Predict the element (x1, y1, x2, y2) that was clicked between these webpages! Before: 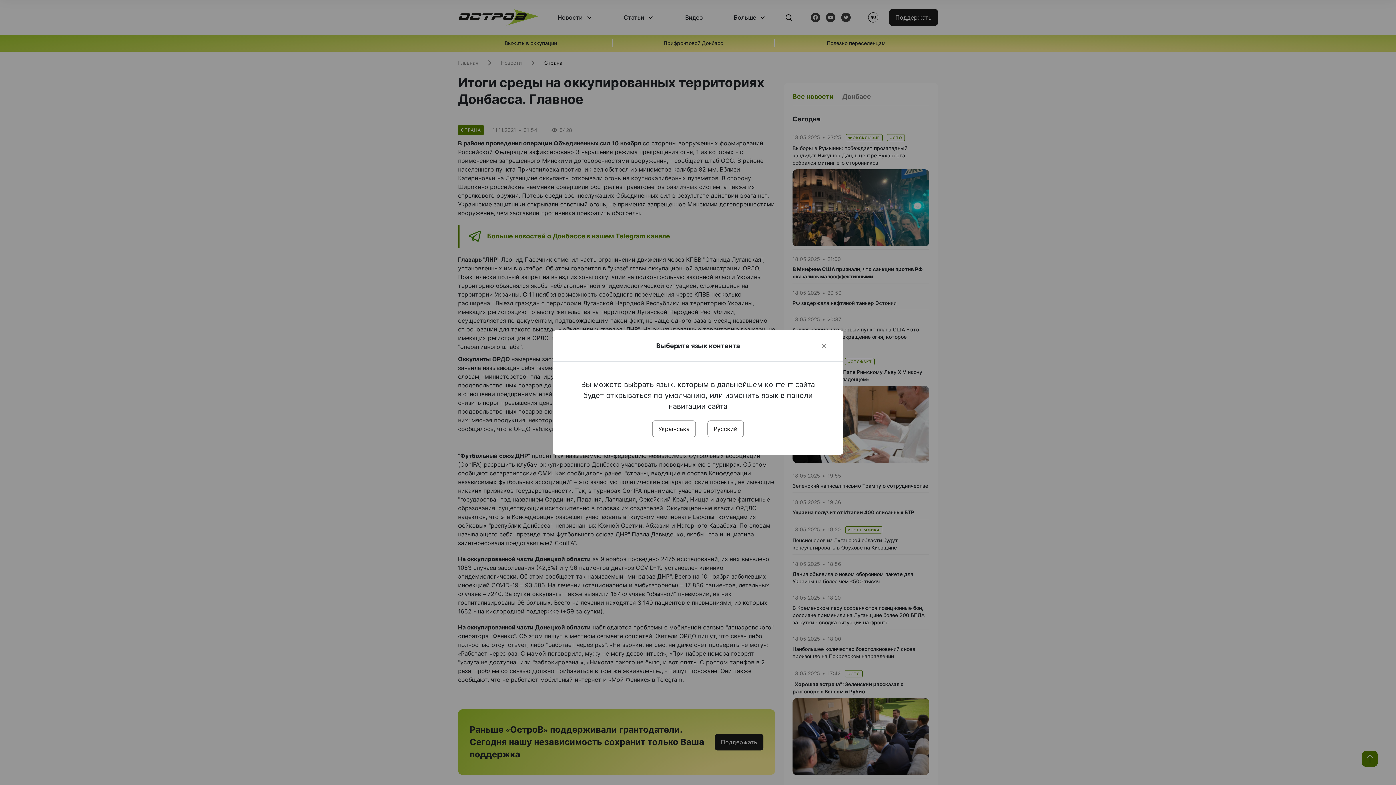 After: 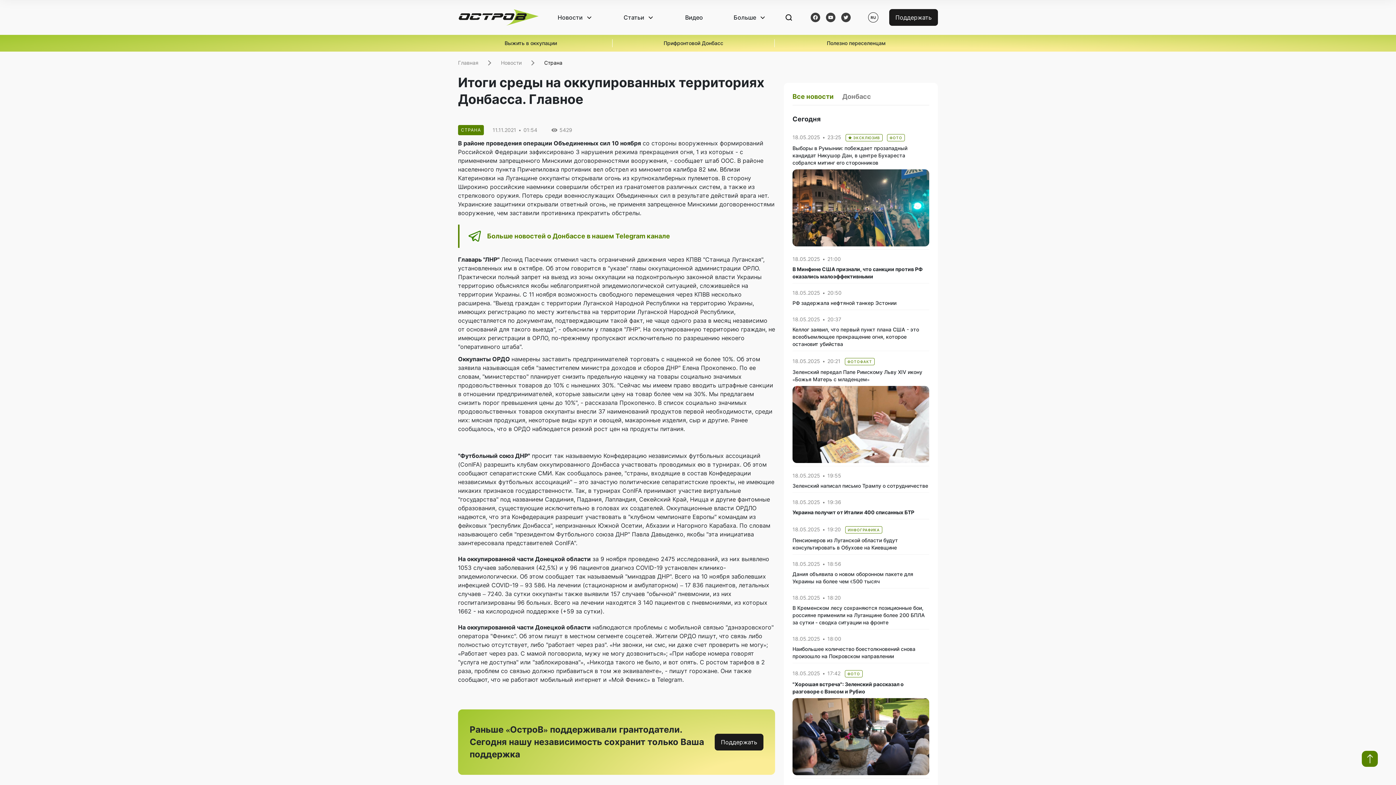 Action: bbox: (652, 420, 696, 437) label: Українська